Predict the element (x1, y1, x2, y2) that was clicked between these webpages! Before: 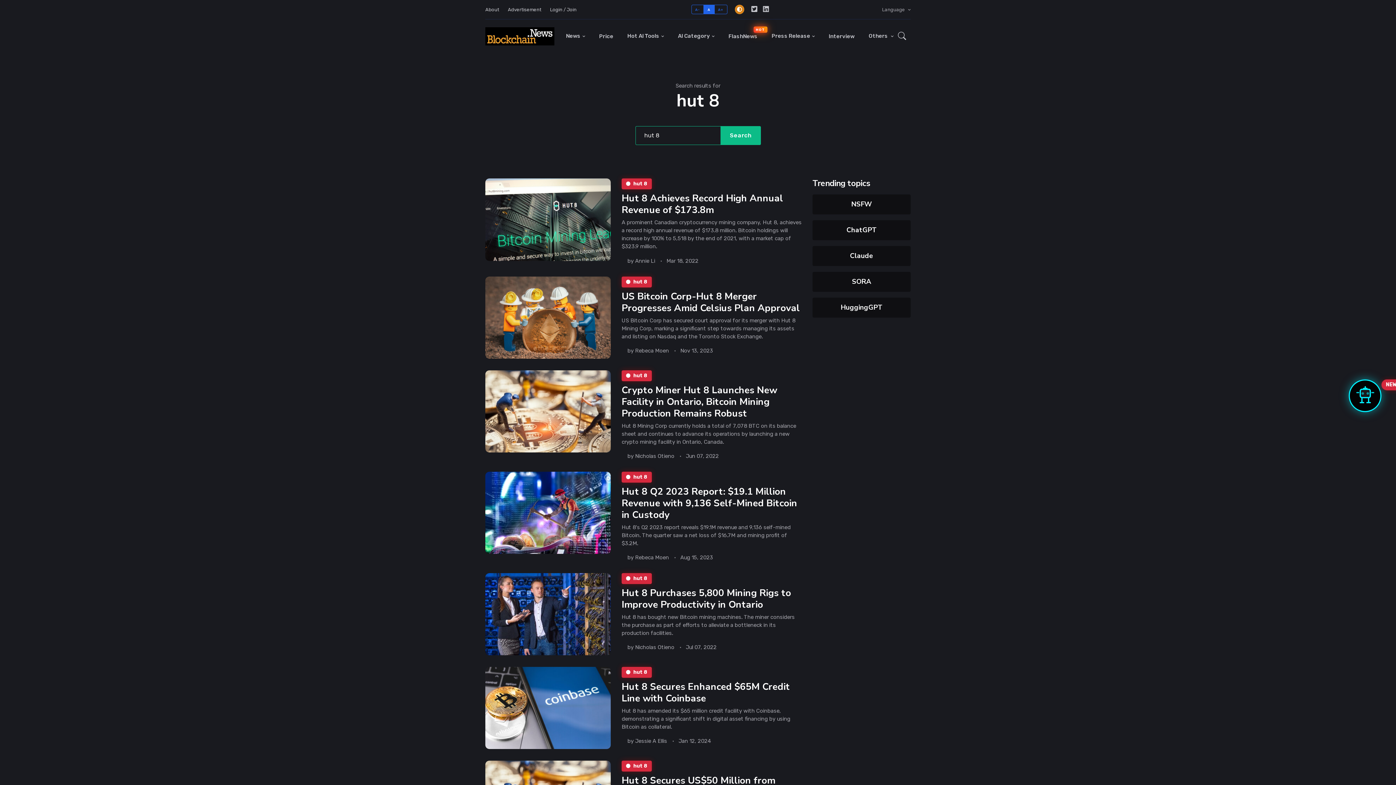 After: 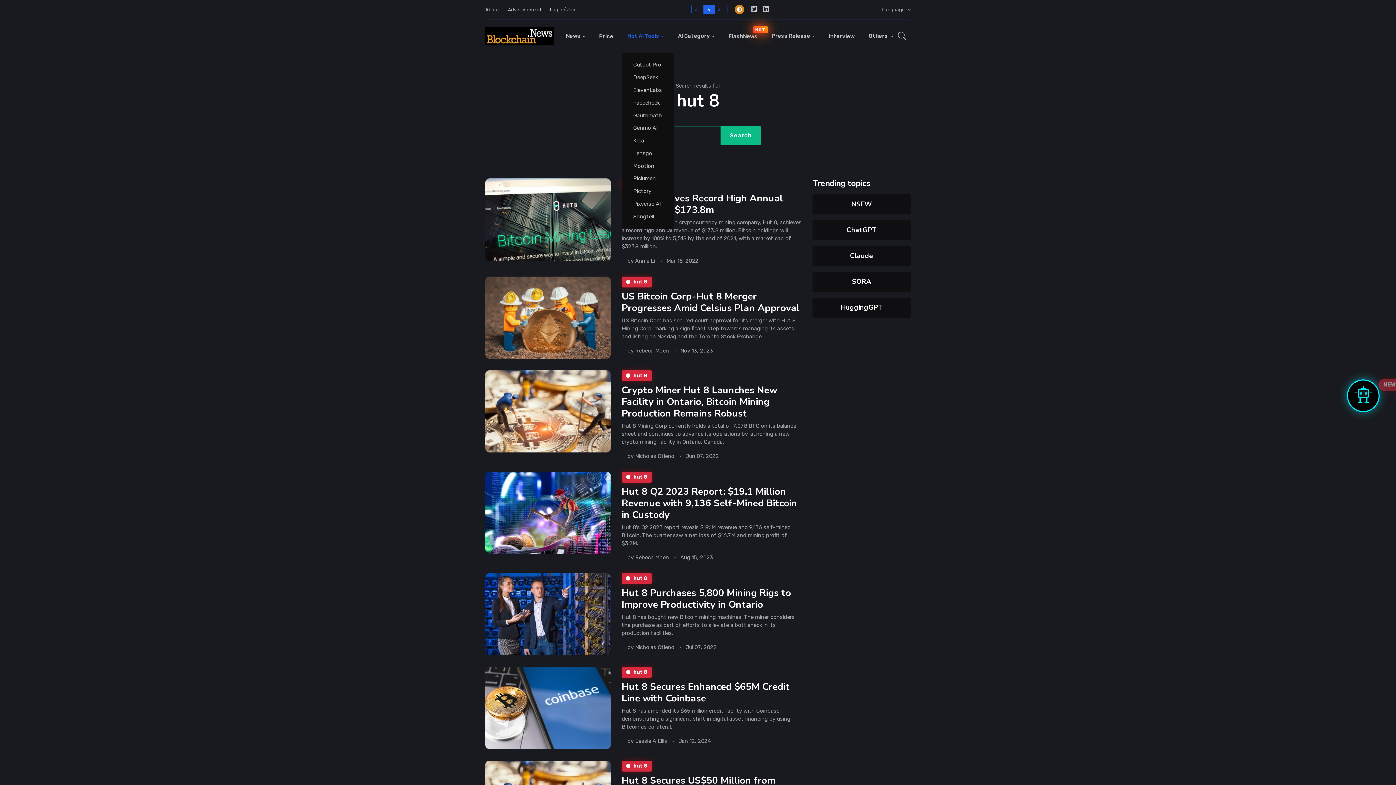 Action: bbox: (621, 19, 669, 52) label: Hot AI Tools